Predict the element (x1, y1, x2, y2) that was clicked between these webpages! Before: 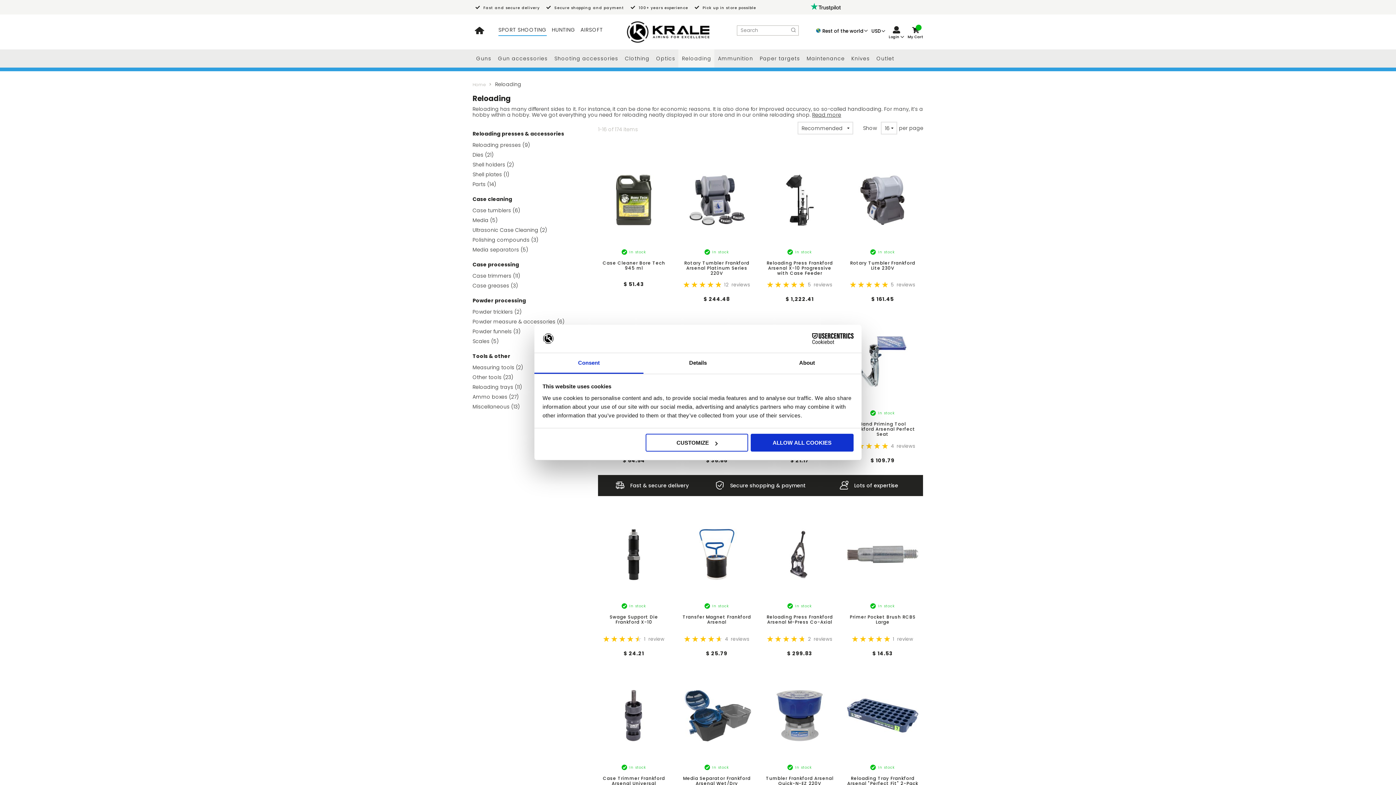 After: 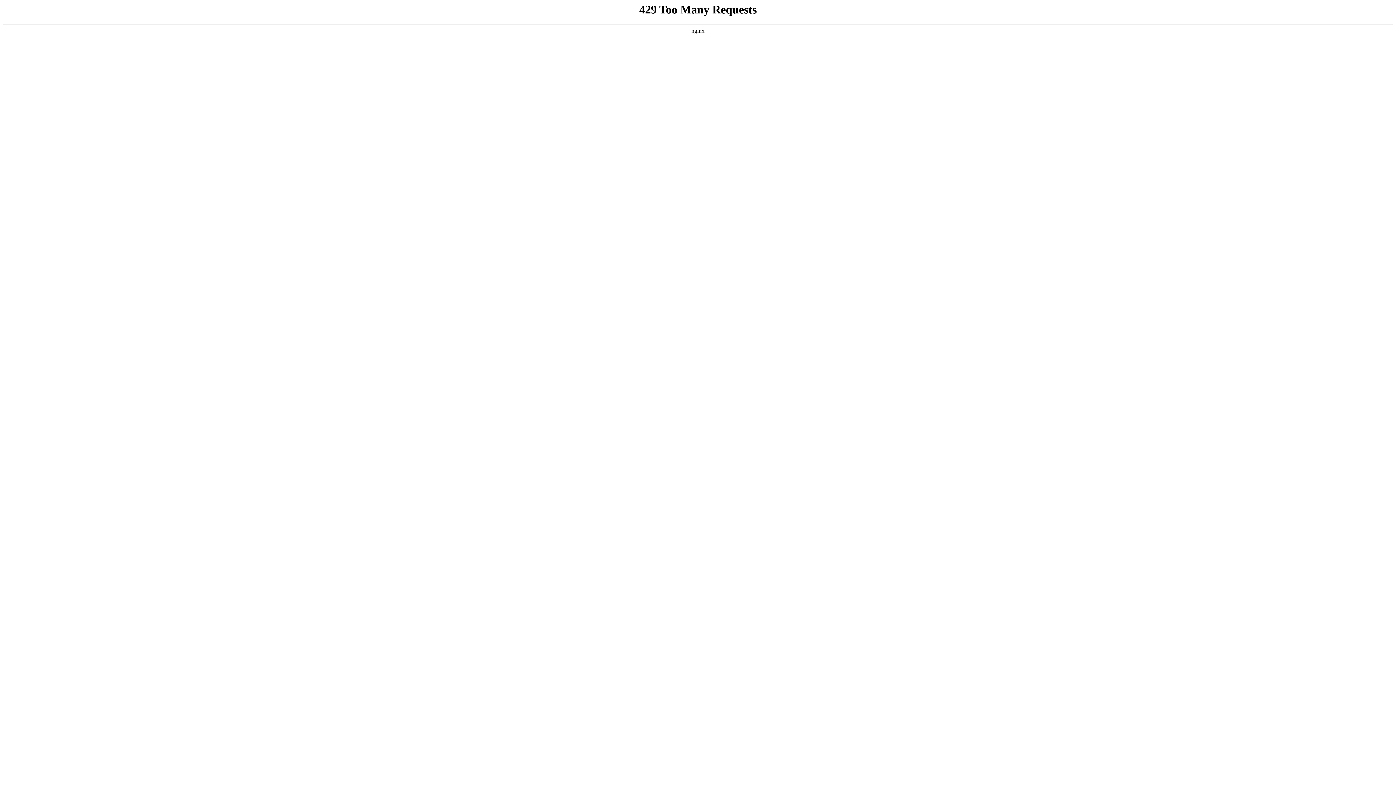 Action: label: 1  review bbox: (893, 636, 913, 642)